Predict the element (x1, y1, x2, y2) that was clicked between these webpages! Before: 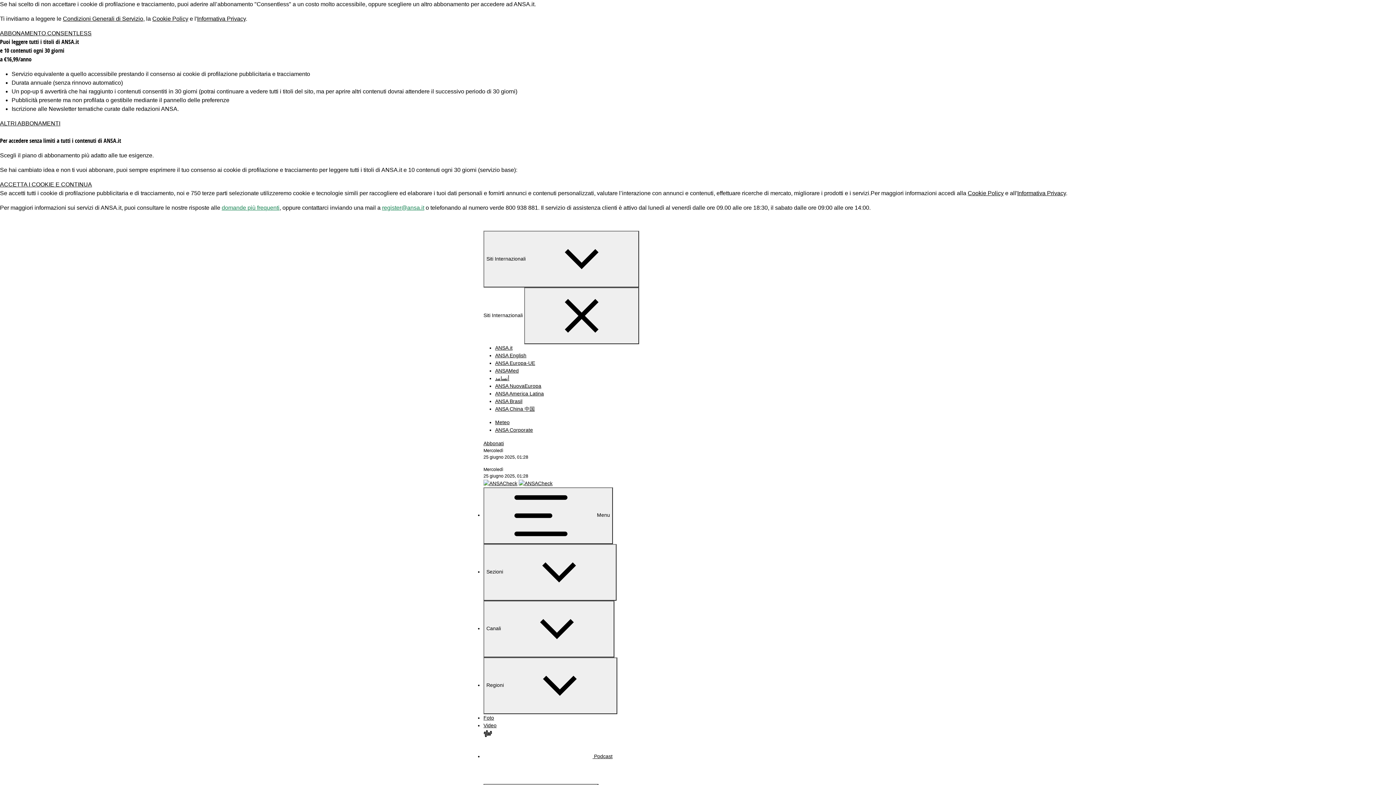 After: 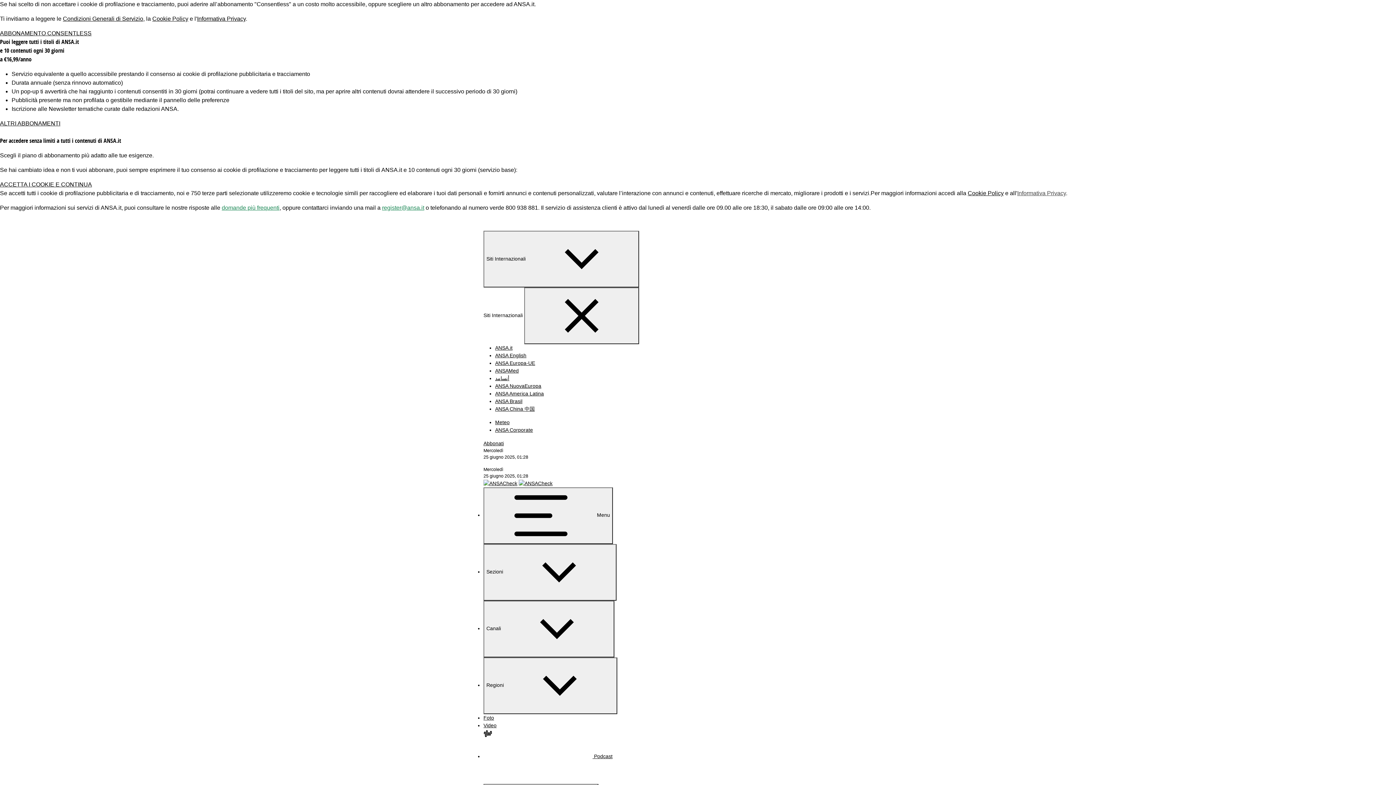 Action: label: Informativa Privacy bbox: (1017, 190, 1066, 196)